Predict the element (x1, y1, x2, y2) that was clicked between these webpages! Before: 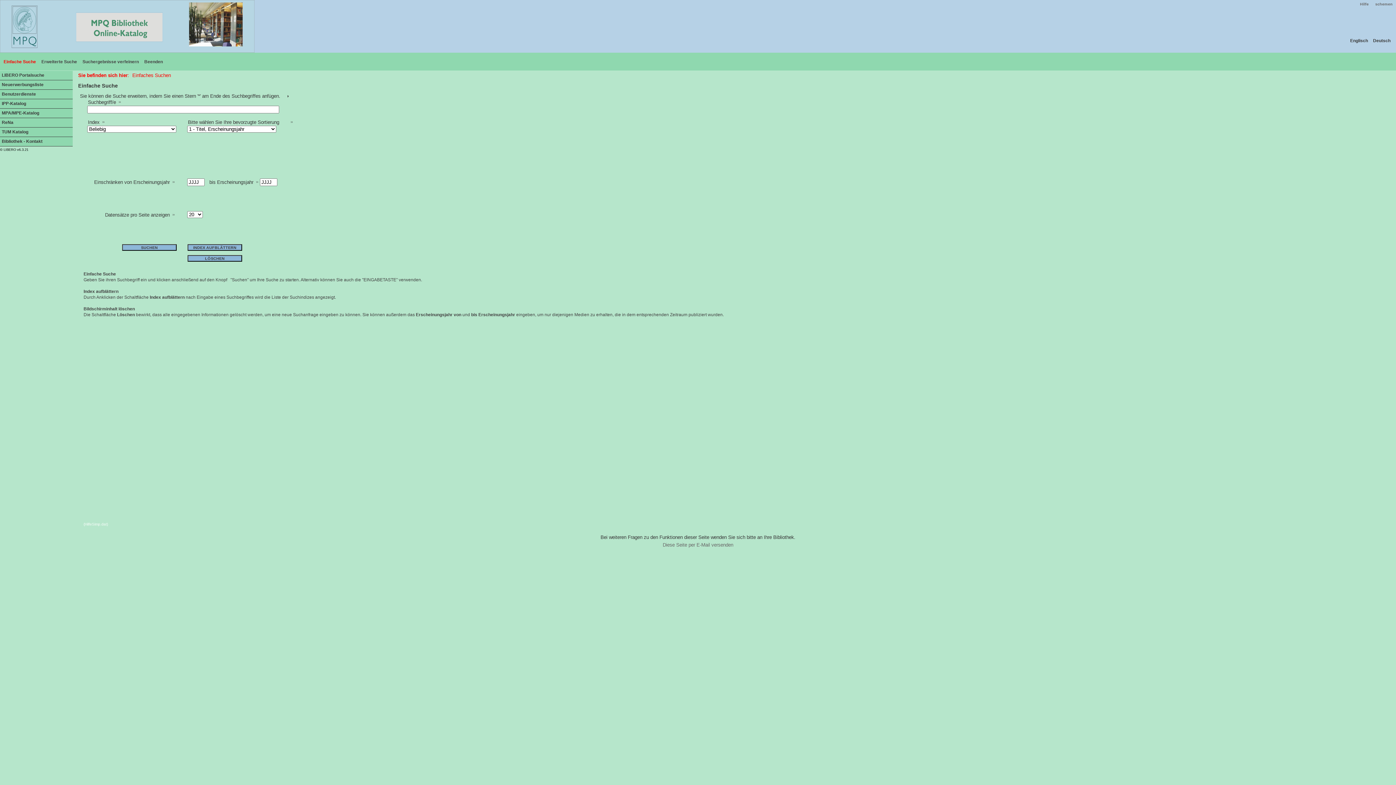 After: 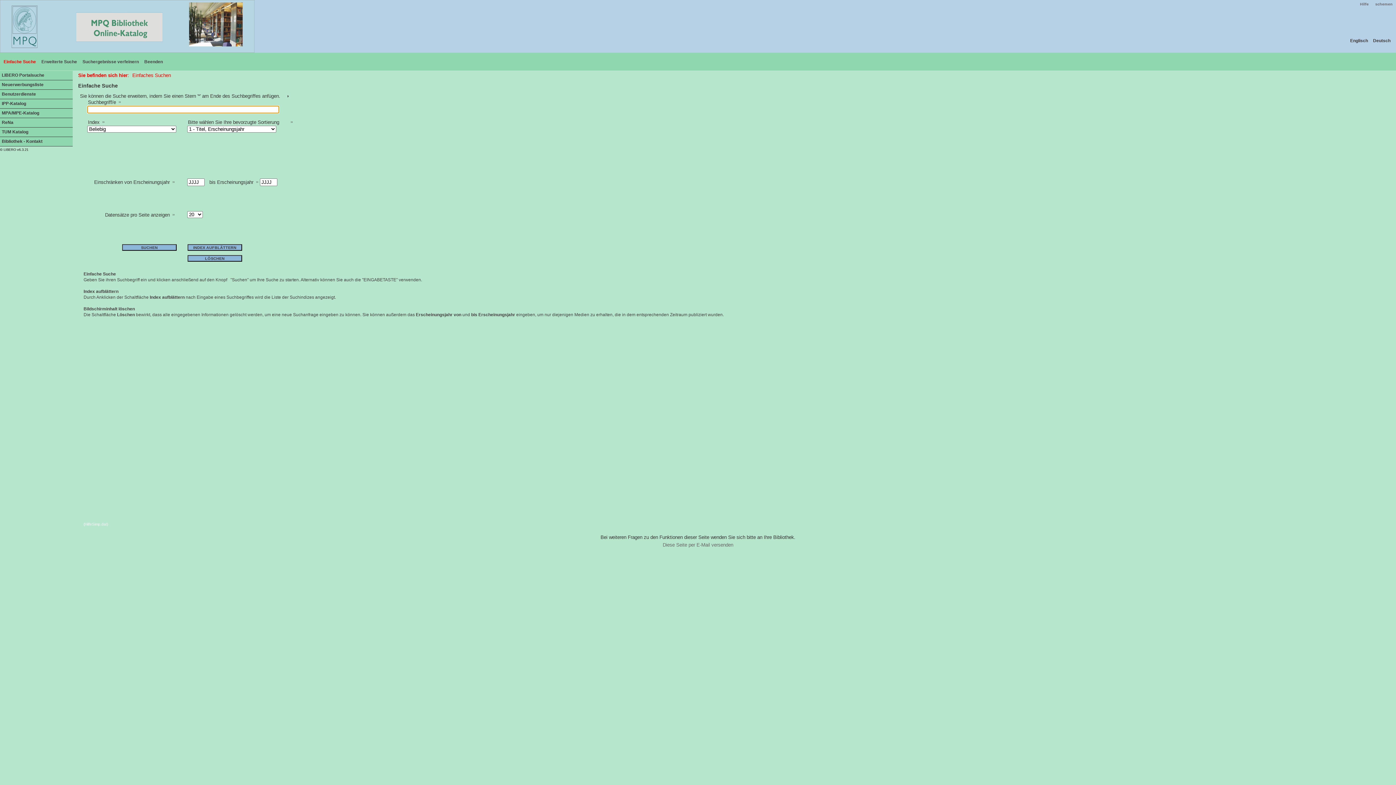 Action: bbox: (1, 56, 36, 67) label: Einfache Suche